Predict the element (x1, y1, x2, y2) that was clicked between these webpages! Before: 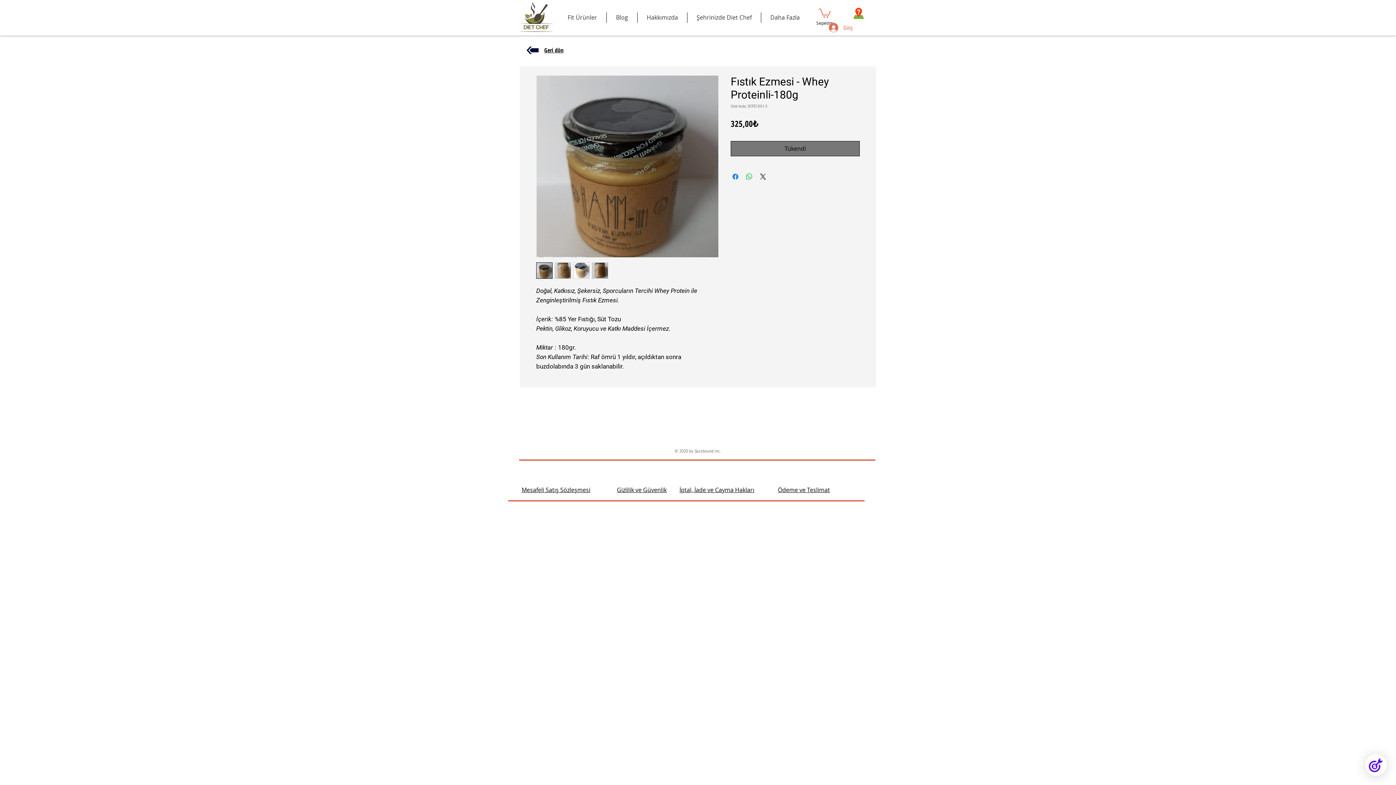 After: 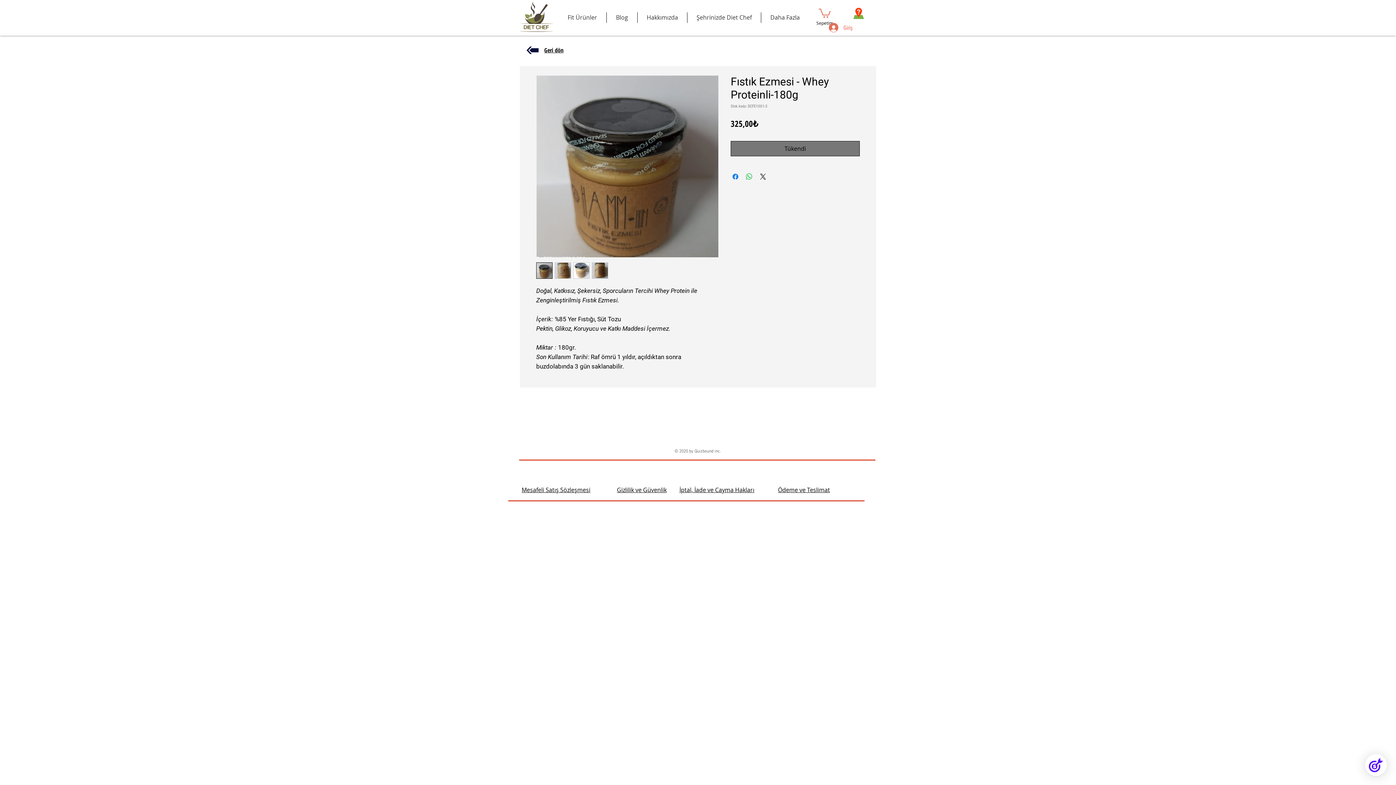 Action: bbox: (521, 486, 590, 494) label: Mesafeli Satış Sözleşmesi